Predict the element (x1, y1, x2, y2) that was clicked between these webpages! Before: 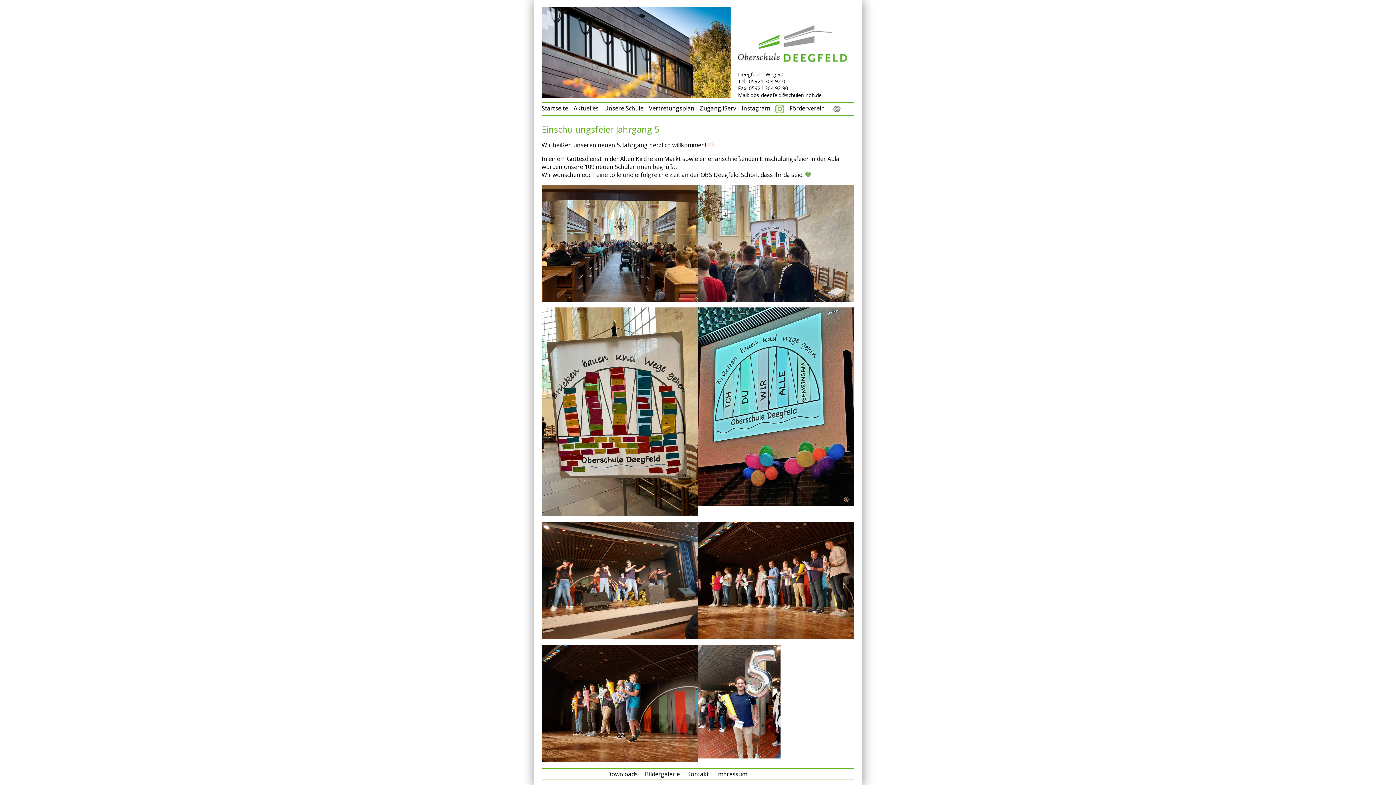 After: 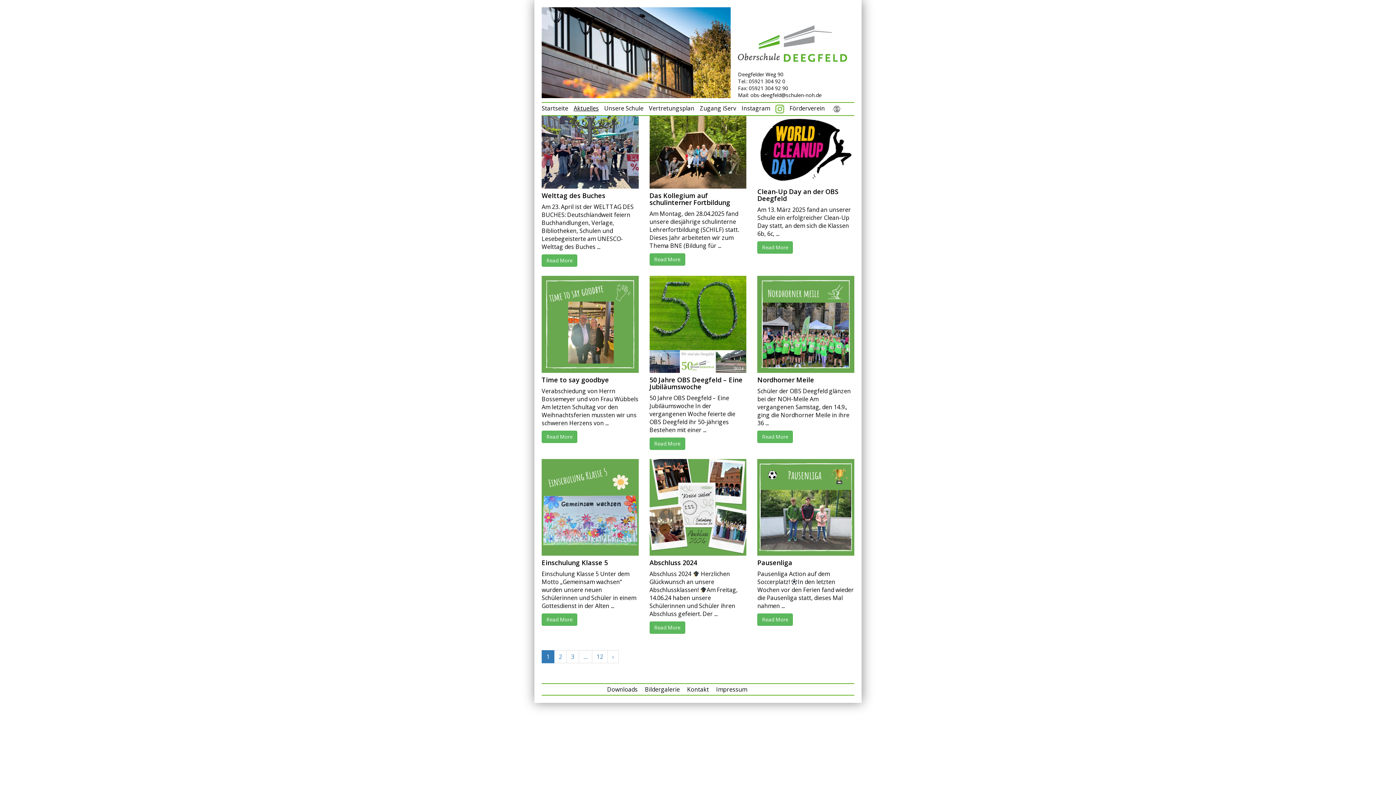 Action: label: Aktuelles bbox: (573, 104, 598, 112)